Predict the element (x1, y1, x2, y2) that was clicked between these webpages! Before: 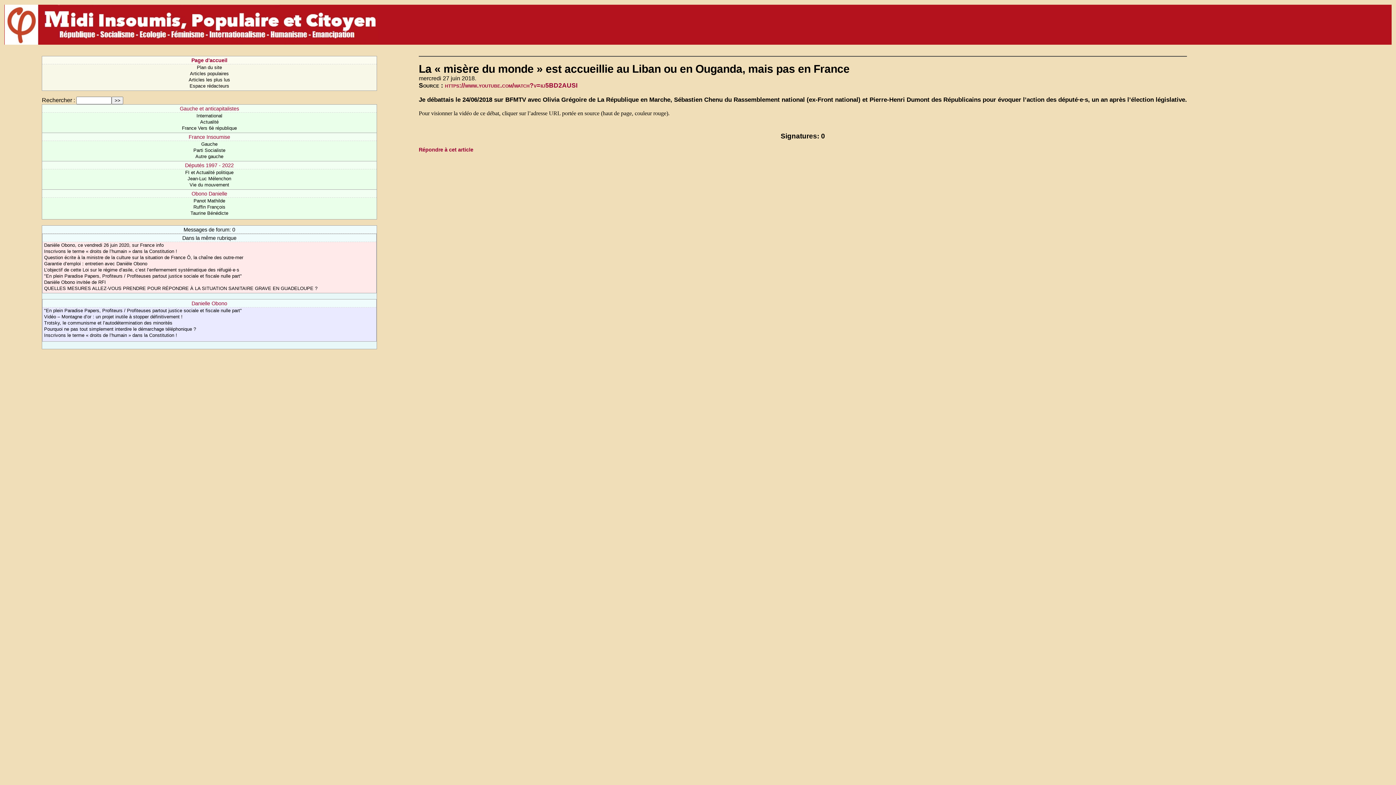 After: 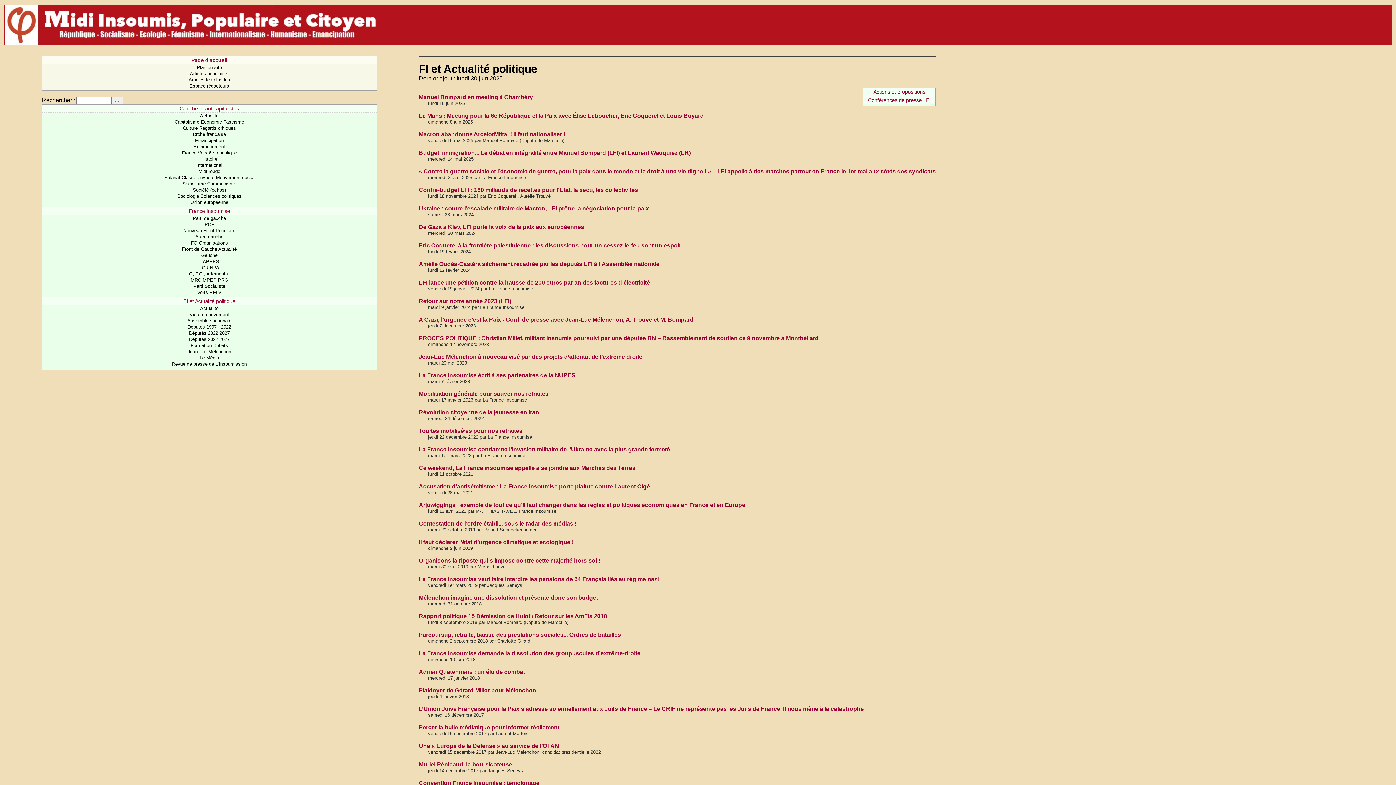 Action: label: FI et Actualité politique bbox: (185, 169, 233, 175)